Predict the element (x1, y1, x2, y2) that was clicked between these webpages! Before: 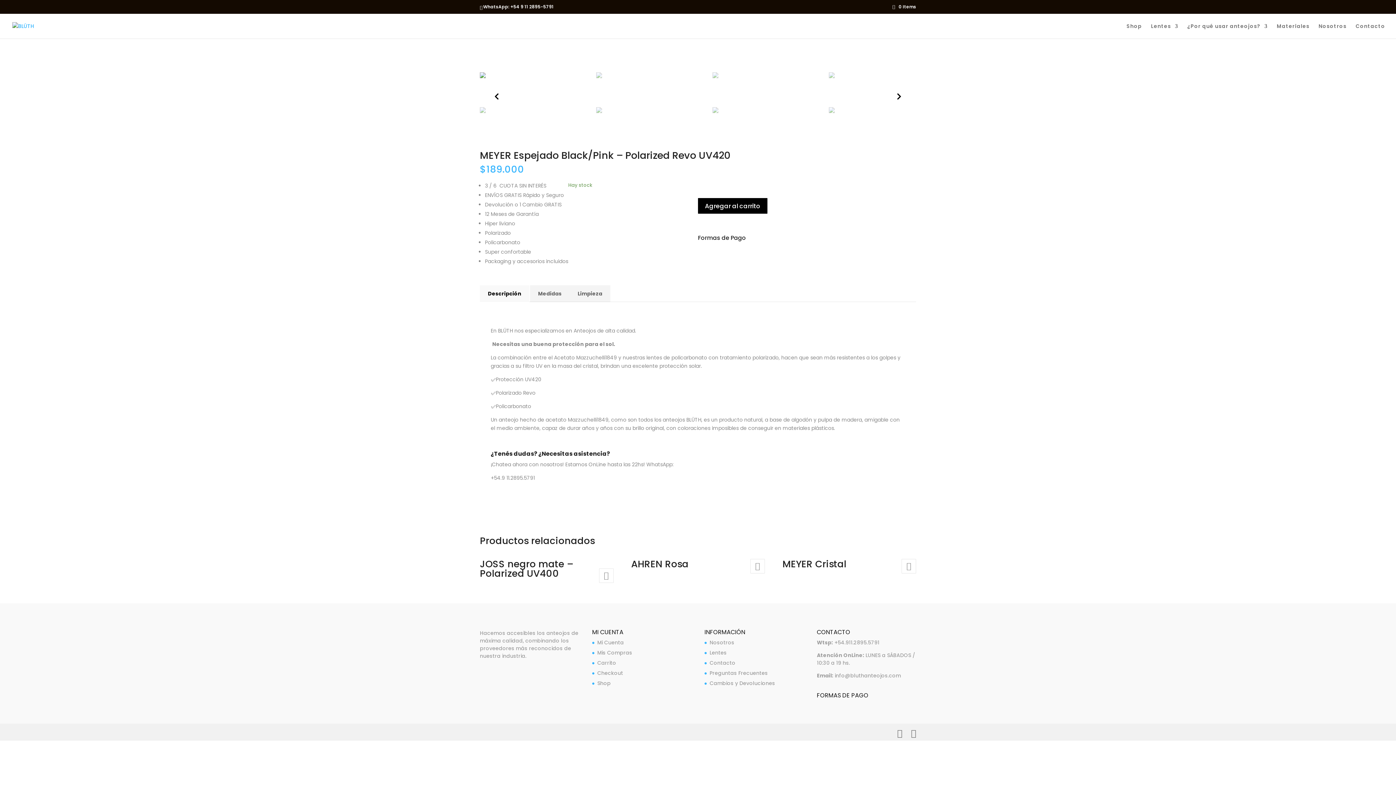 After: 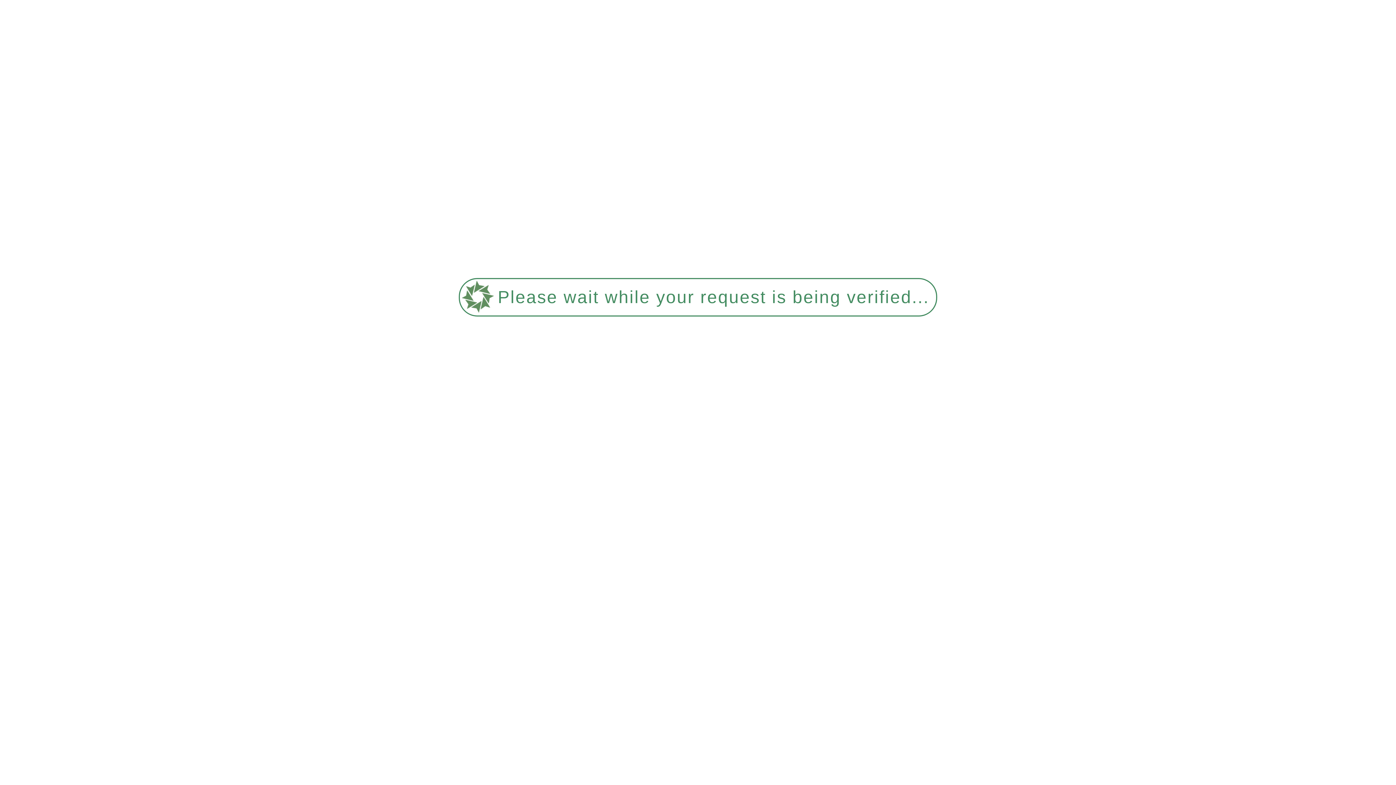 Action: label: Preguntas Frecuentes bbox: (709, 669, 768, 677)